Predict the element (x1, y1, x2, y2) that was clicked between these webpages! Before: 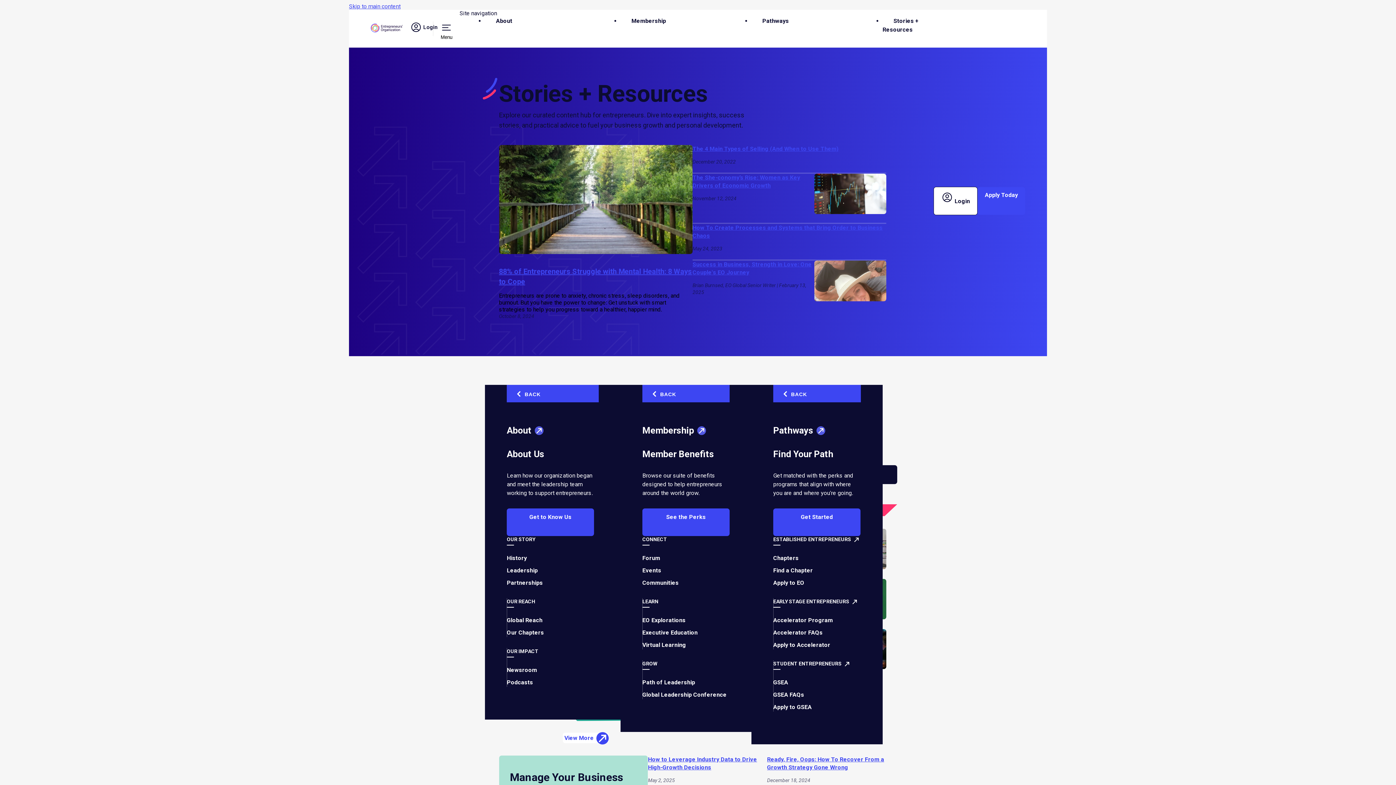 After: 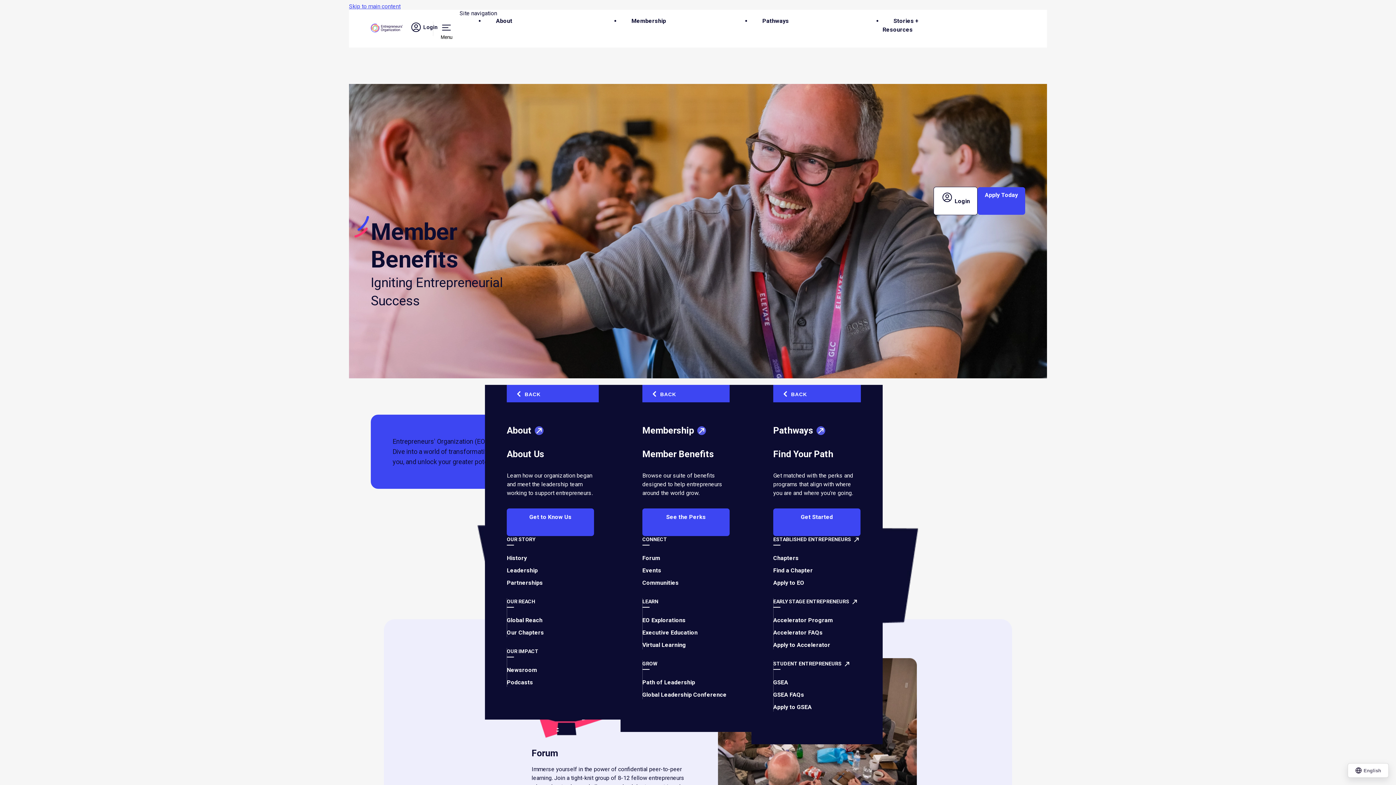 Action: bbox: (642, 508, 729, 536) label: See the Perks